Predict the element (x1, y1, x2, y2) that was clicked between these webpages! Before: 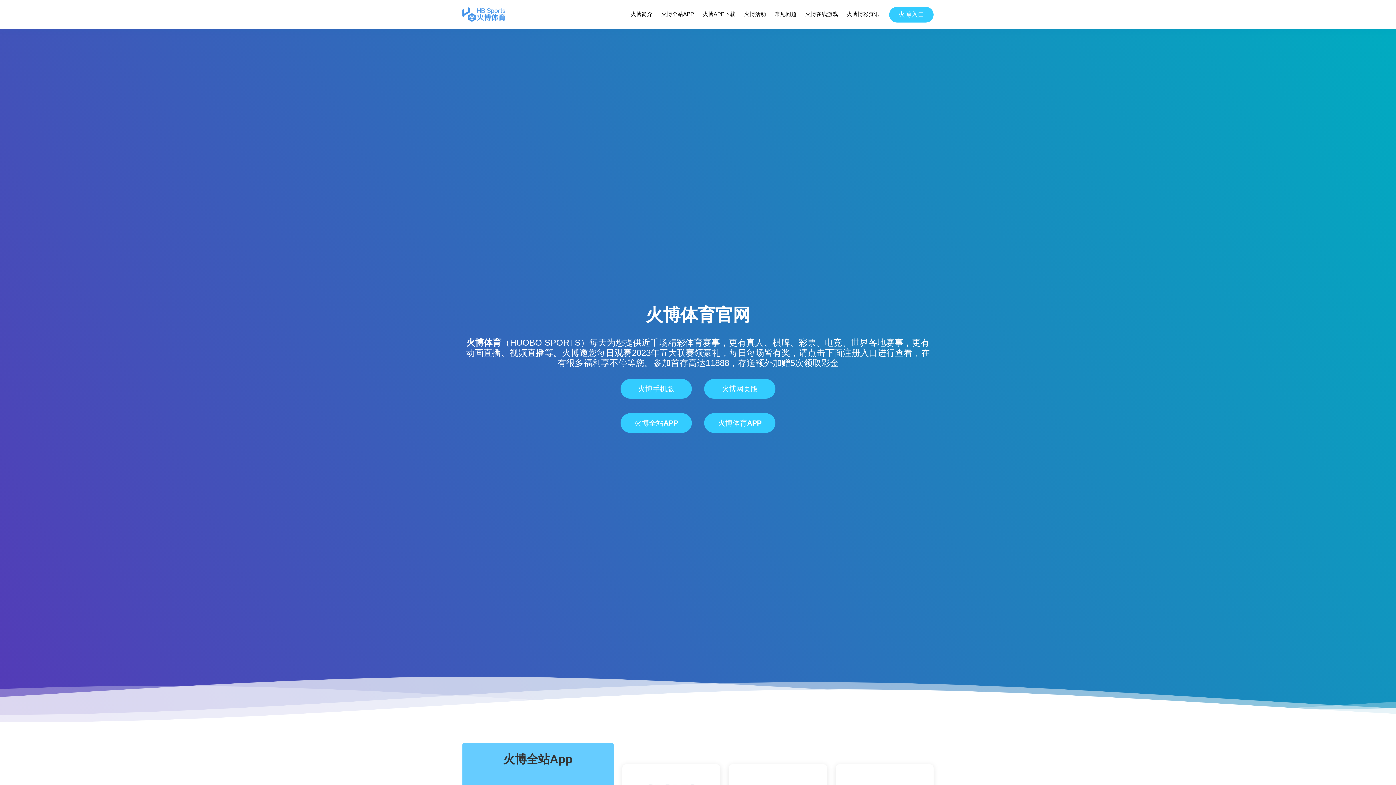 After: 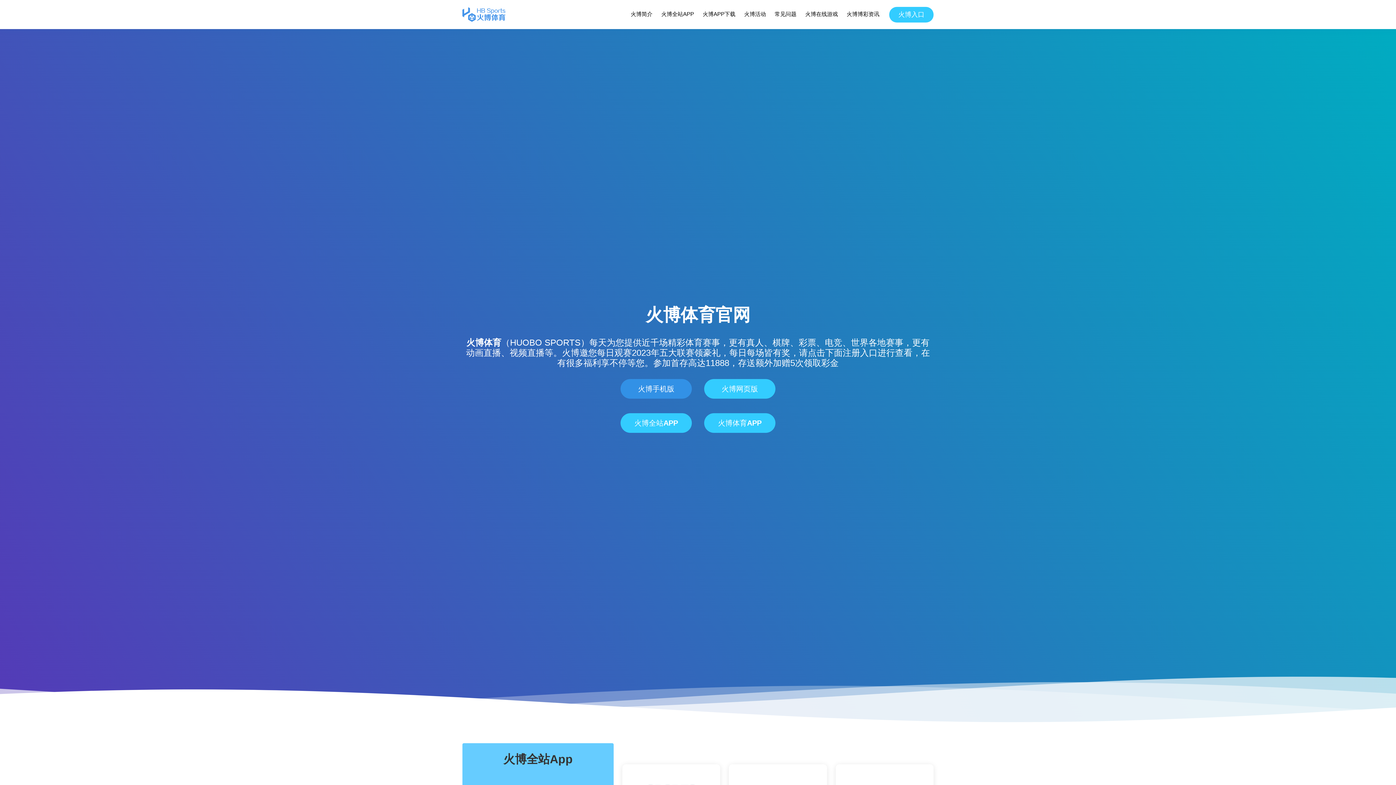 Action: label: 火博手机版 bbox: (620, 379, 692, 398)